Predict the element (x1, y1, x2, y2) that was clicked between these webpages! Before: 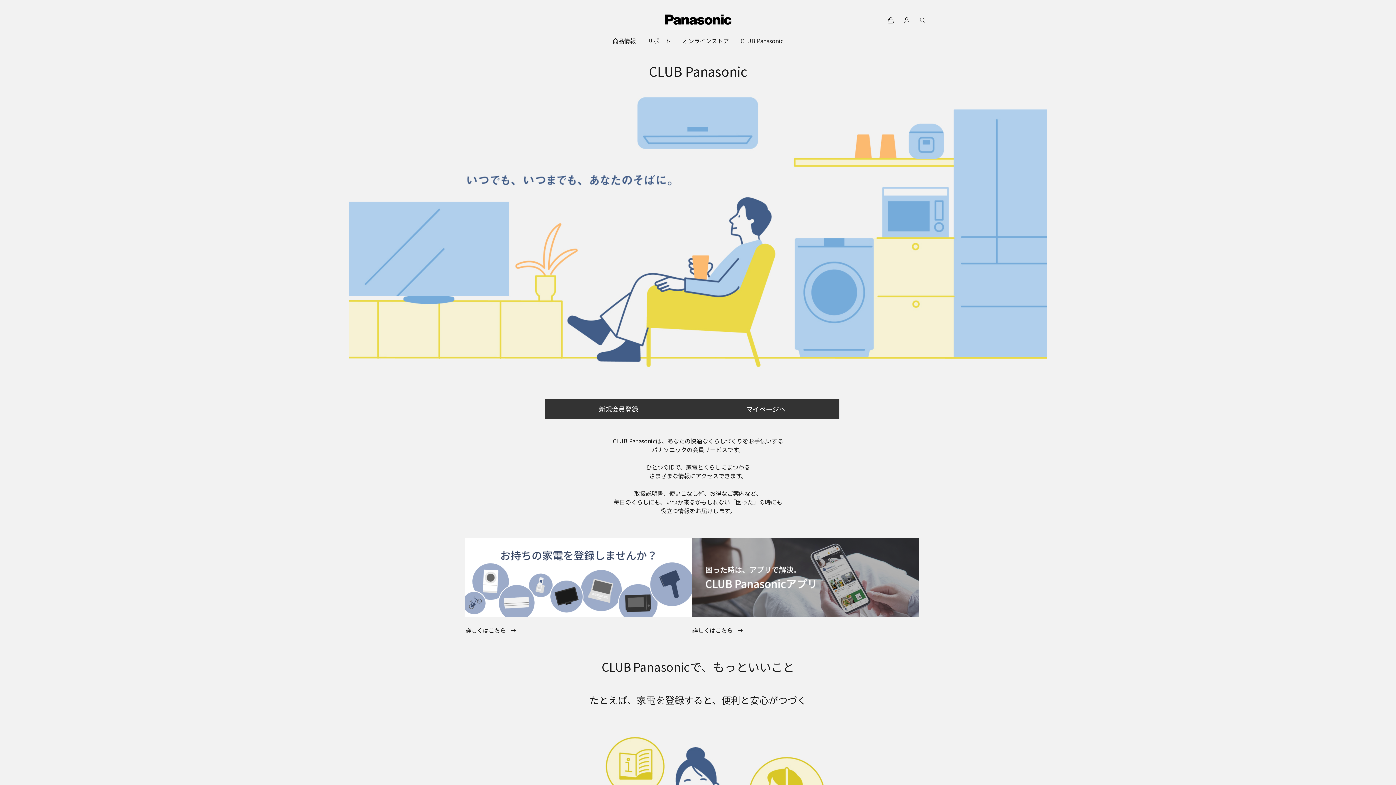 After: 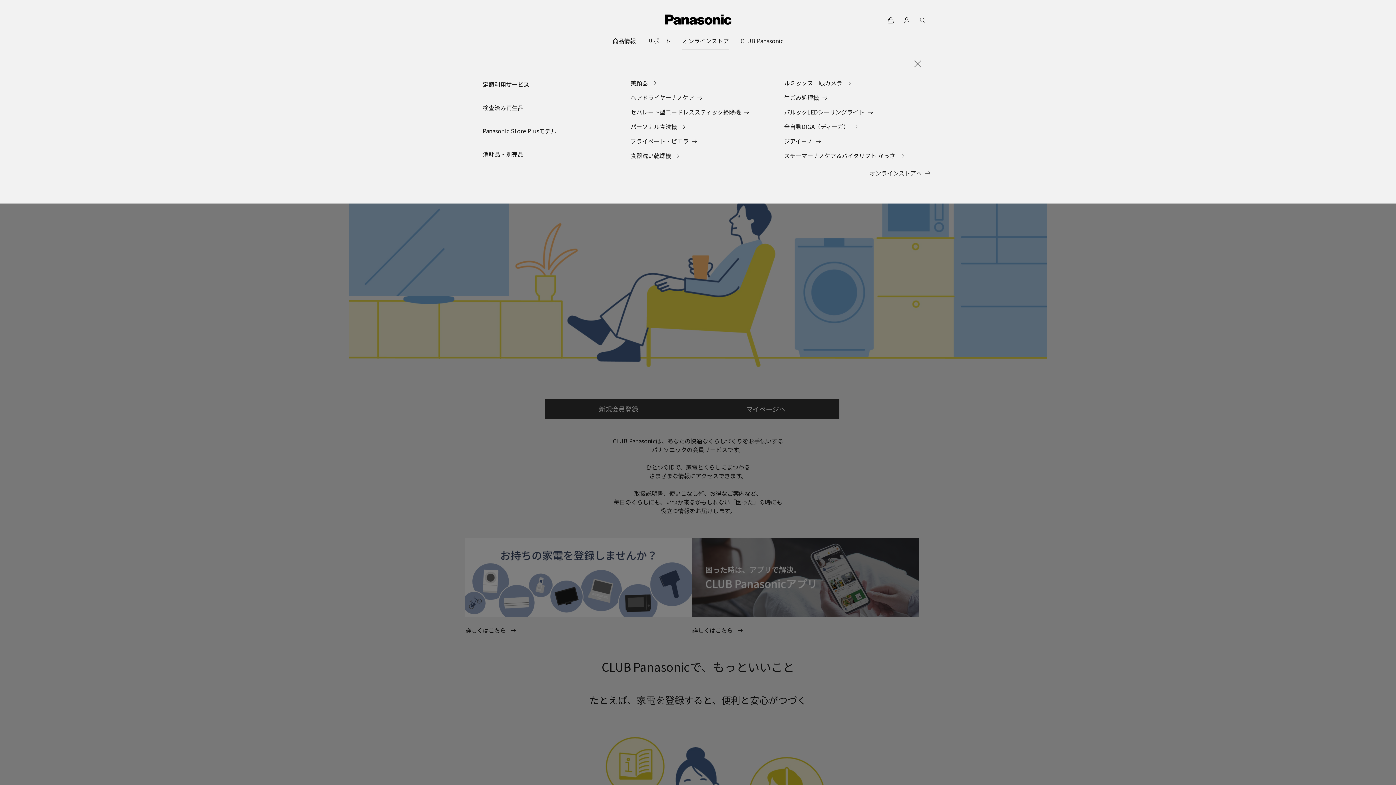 Action: label: オンラインストア bbox: (682, 32, 729, 49)